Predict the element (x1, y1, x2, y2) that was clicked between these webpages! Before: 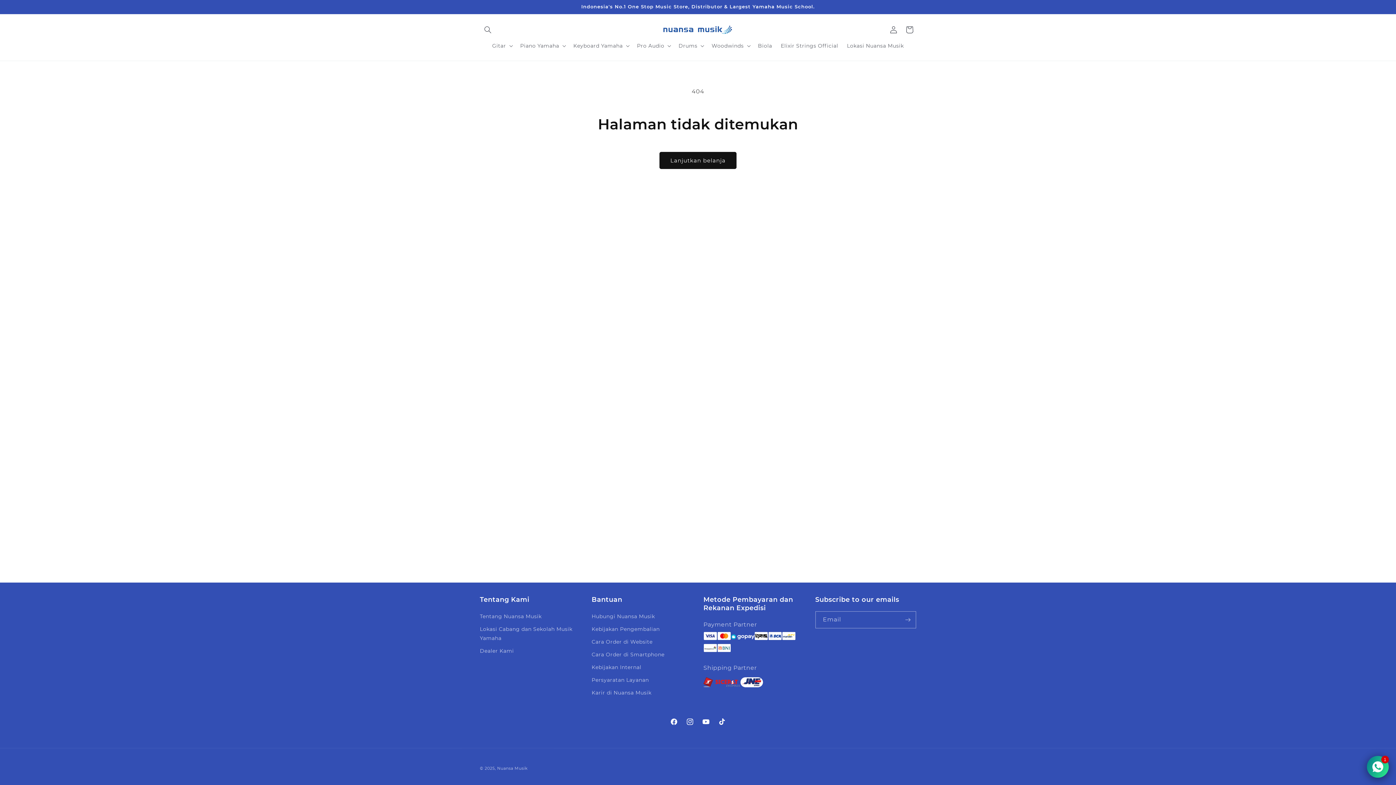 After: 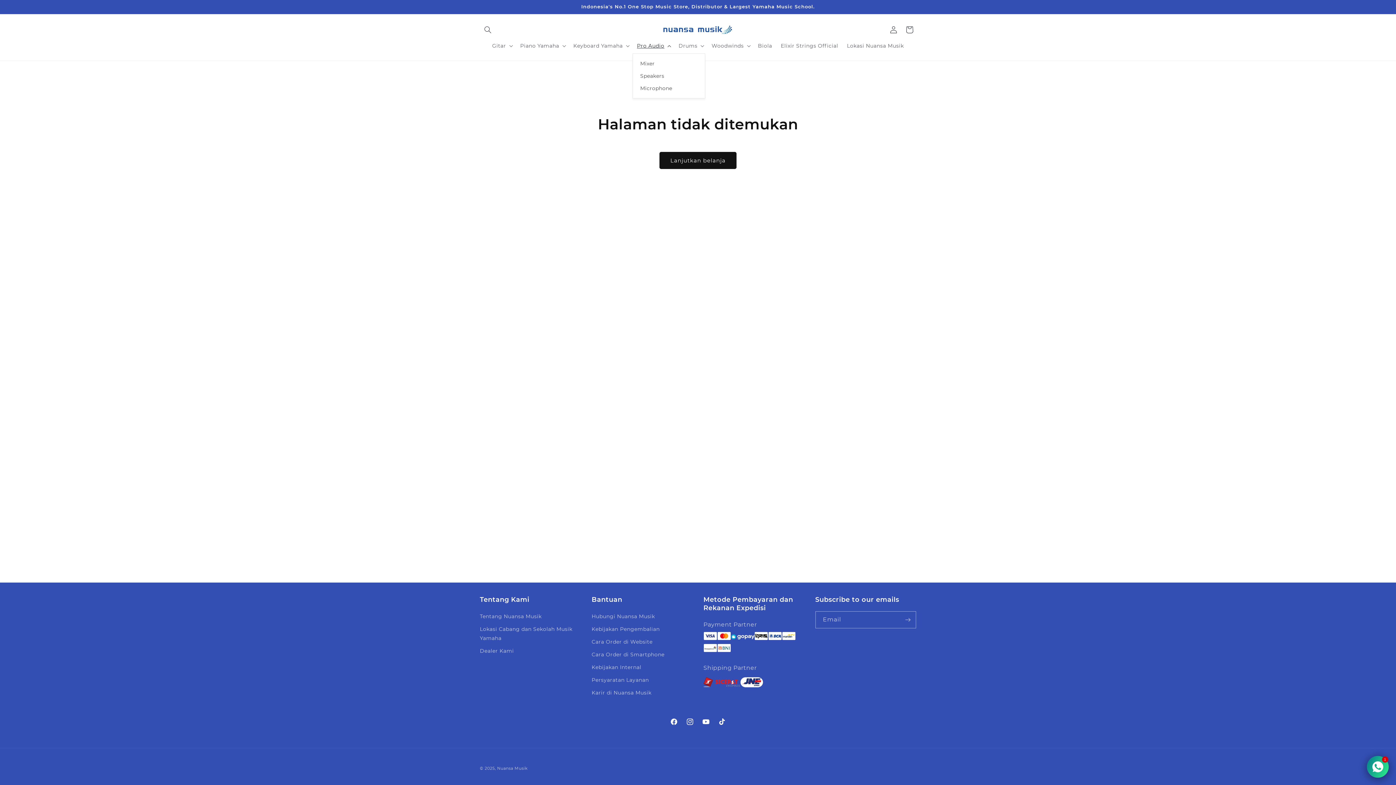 Action: bbox: (632, 38, 674, 53) label: Pro Audio